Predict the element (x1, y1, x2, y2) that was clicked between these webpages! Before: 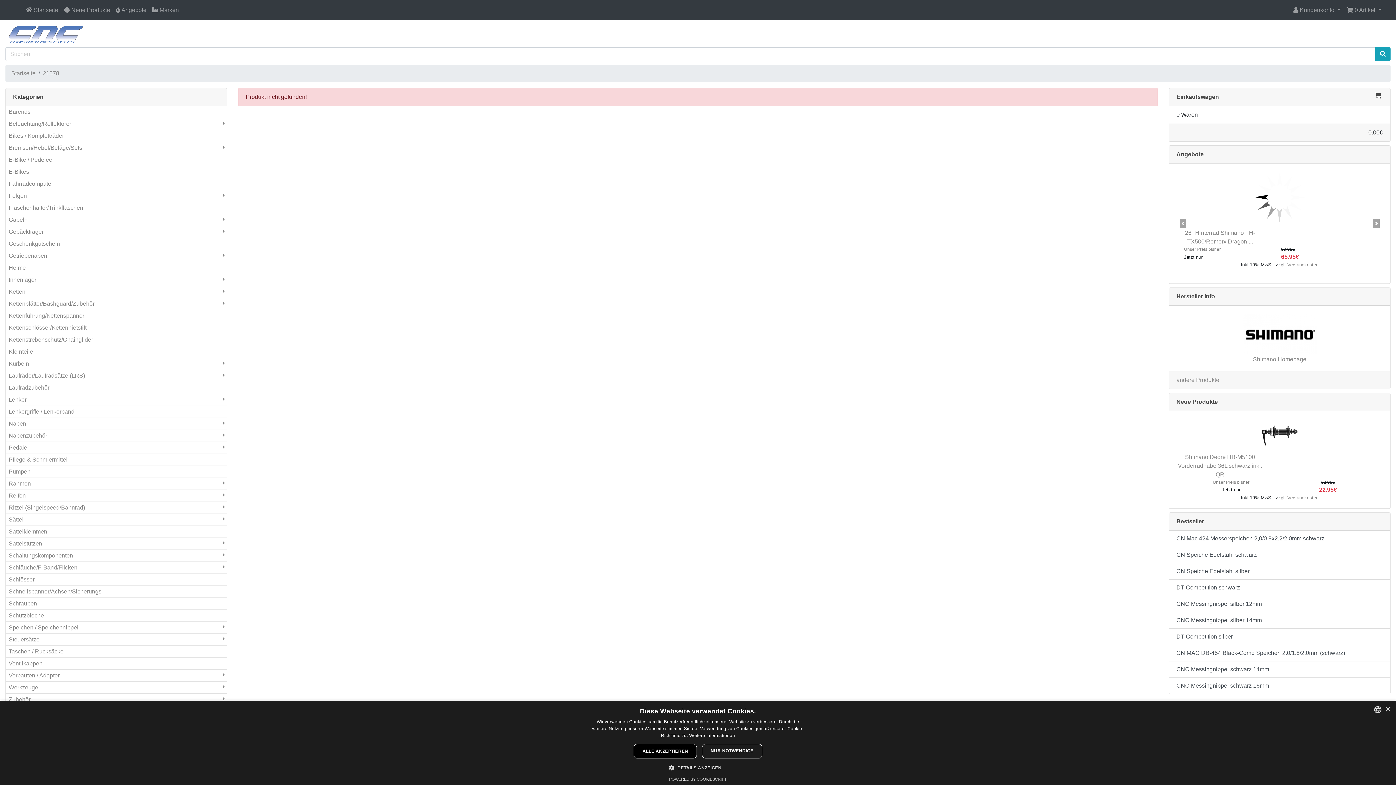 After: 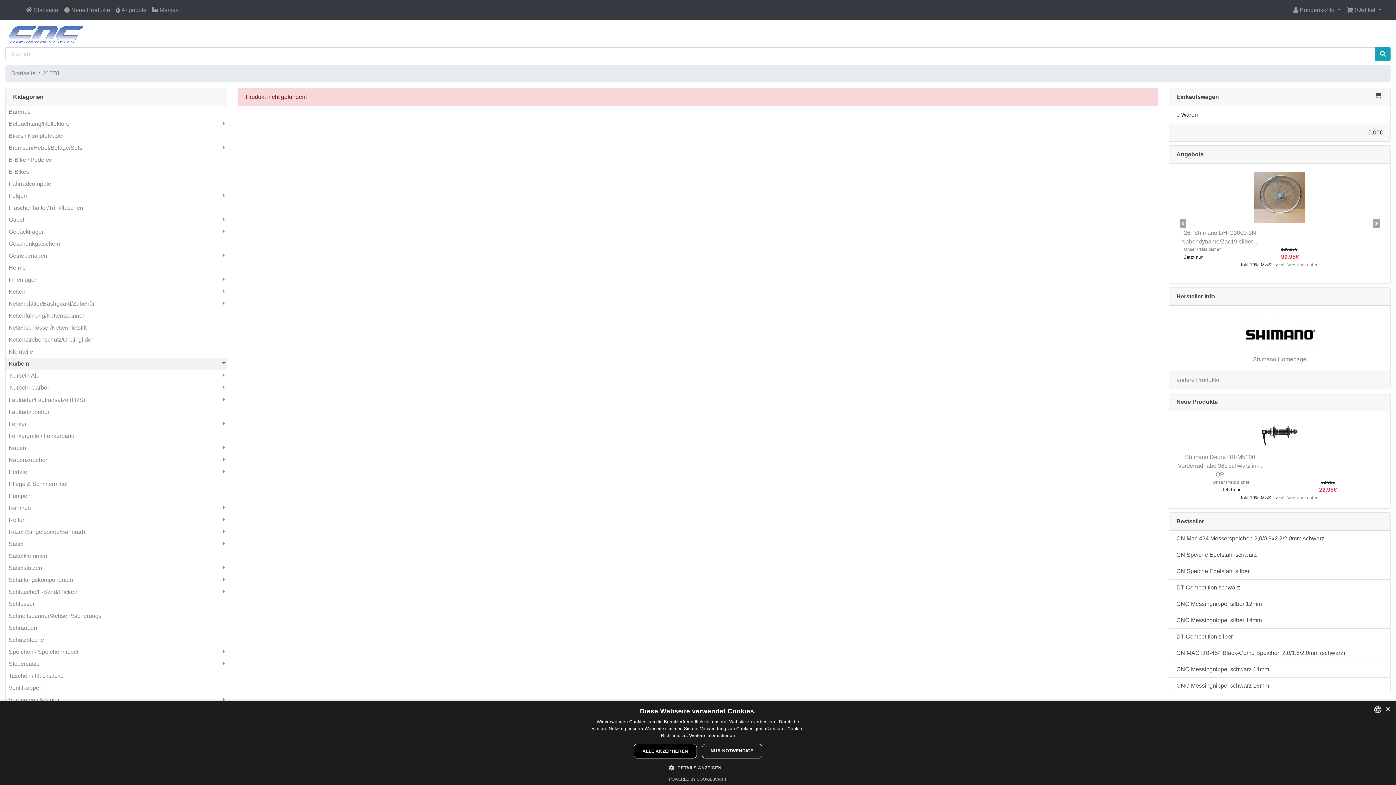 Action: label: Kurbeln bbox: (5, 358, 226, 369)